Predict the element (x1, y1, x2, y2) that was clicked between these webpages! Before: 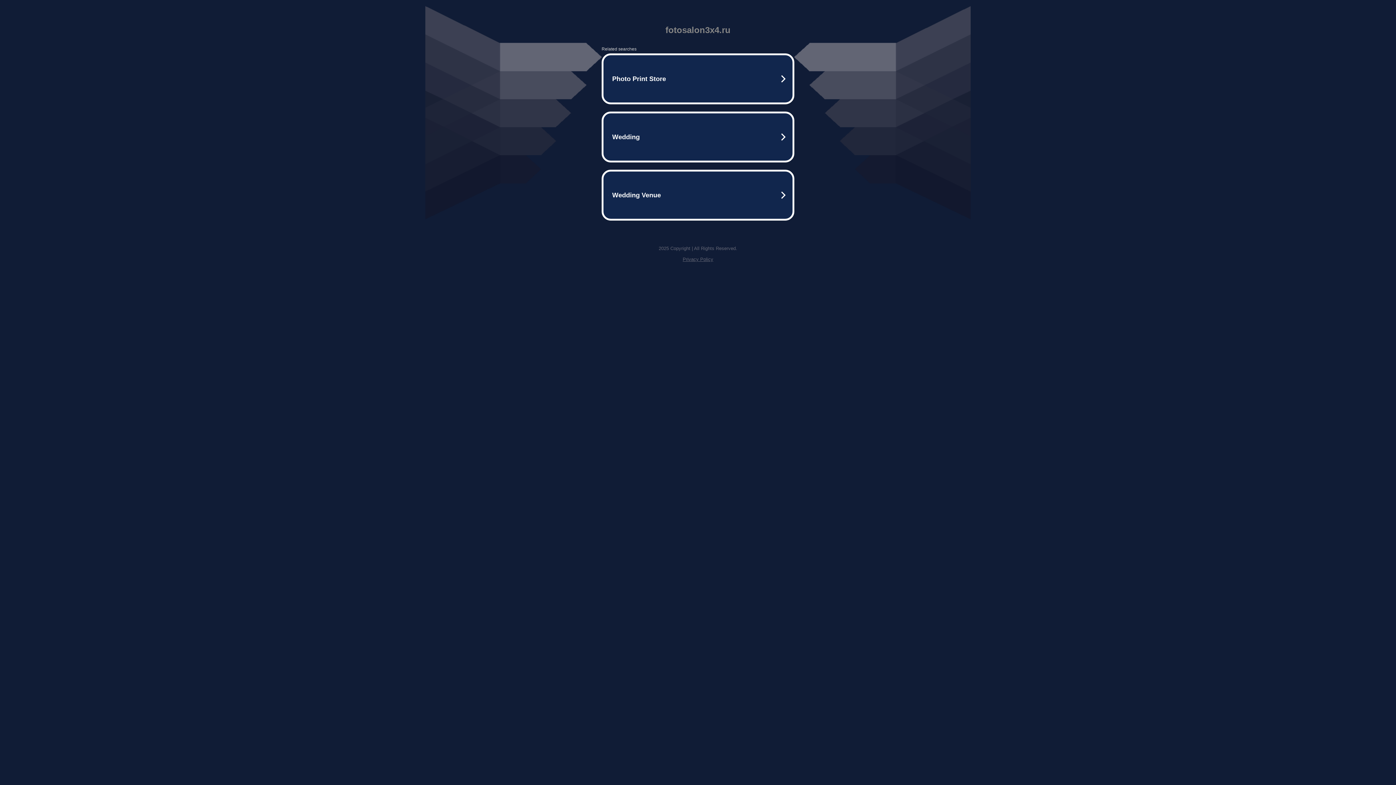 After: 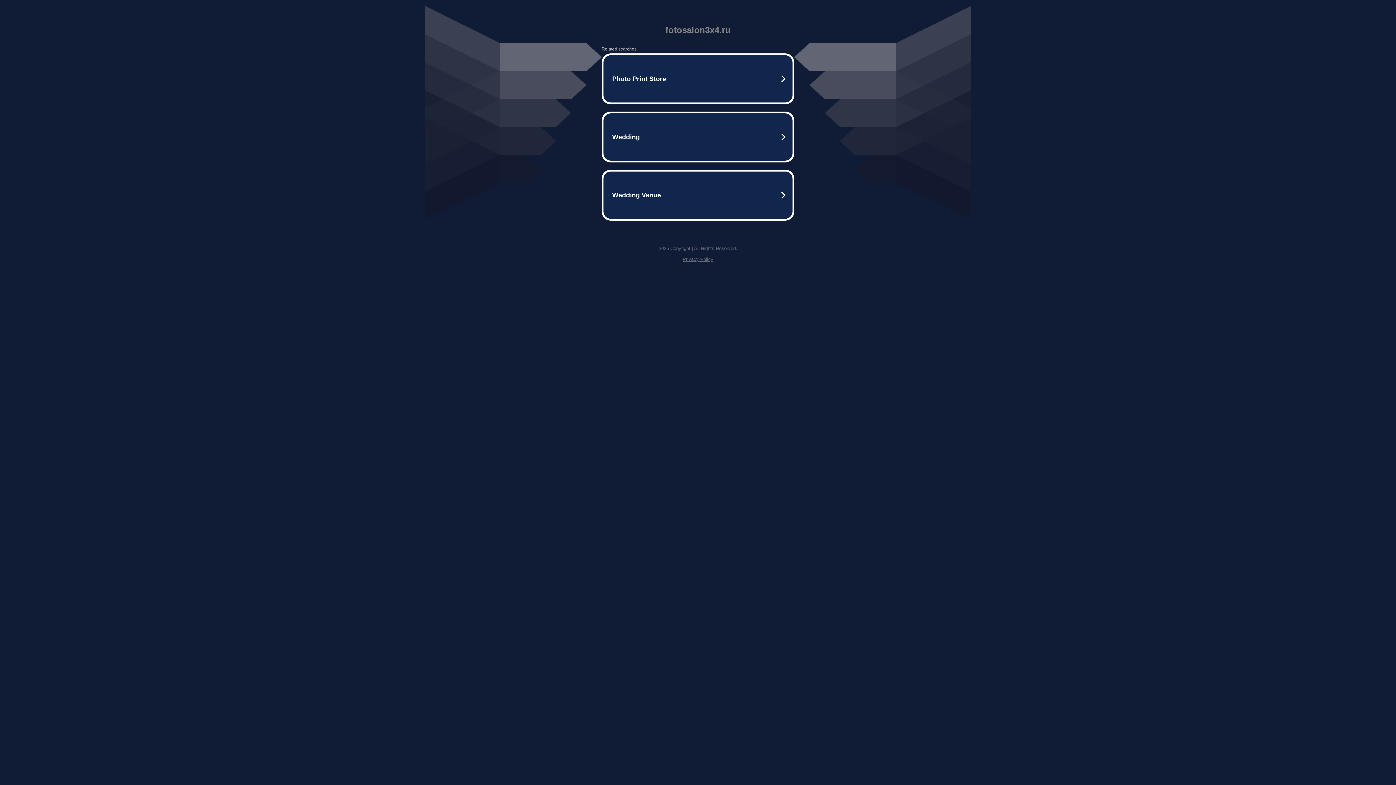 Action: label: Privacy Policy bbox: (682, 256, 713, 262)